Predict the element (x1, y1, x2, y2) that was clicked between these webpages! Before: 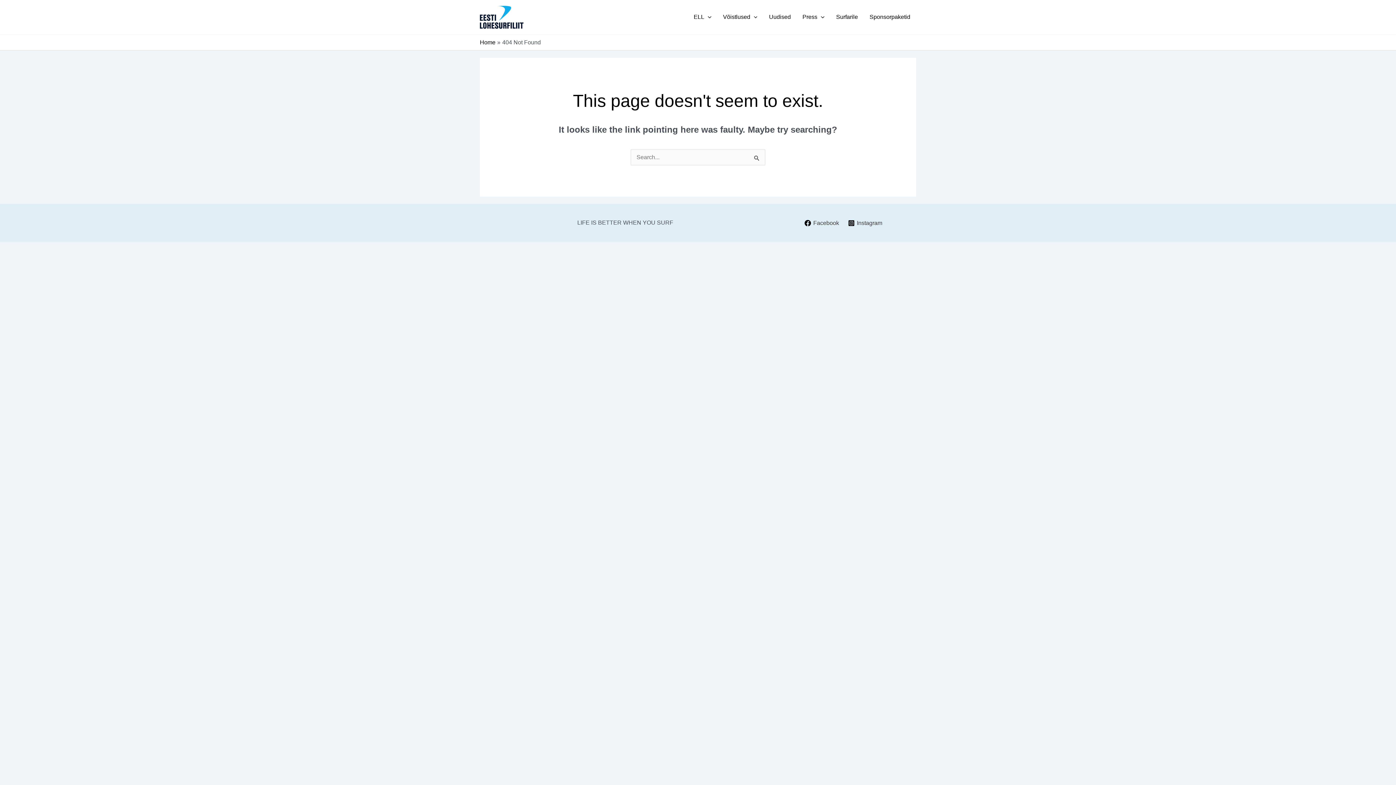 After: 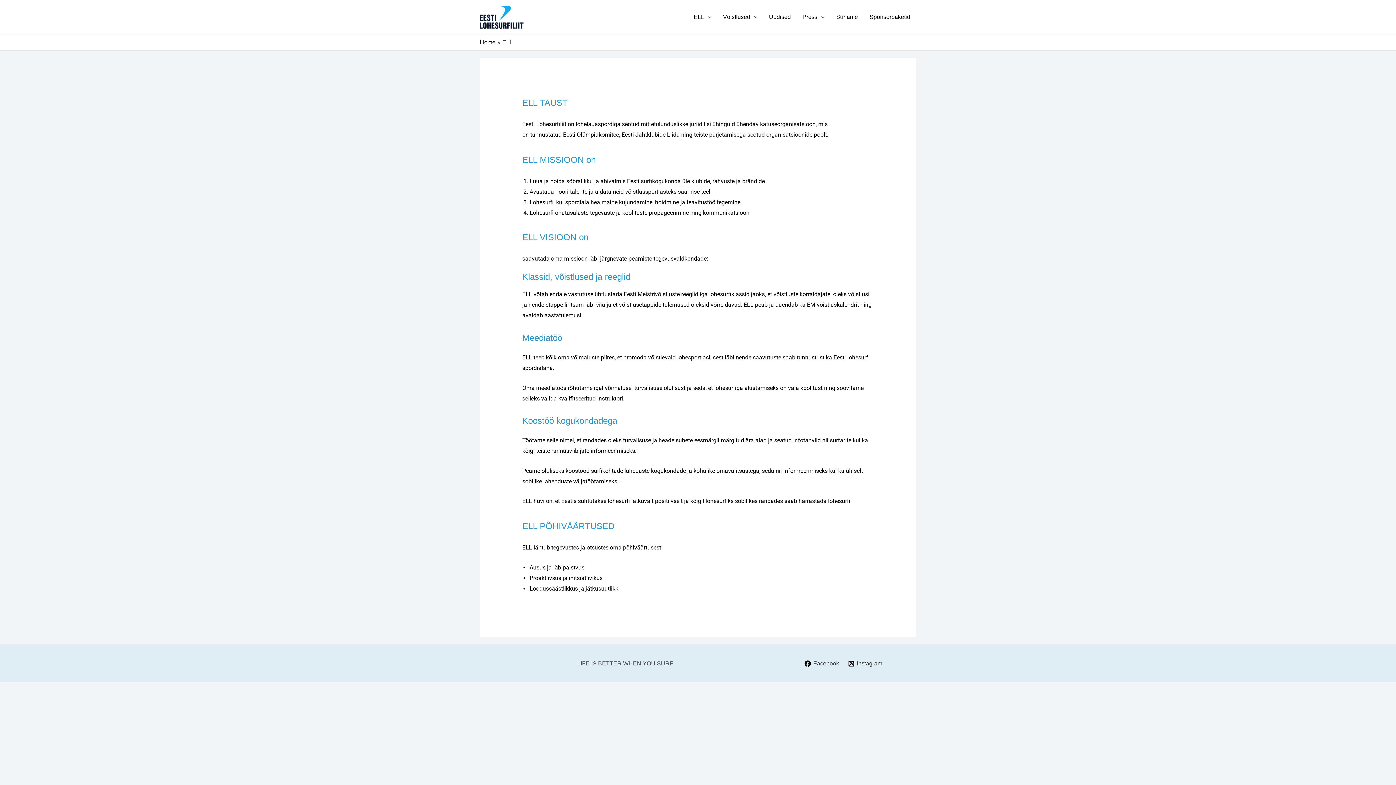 Action: bbox: (480, 39, 495, 45) label: Home